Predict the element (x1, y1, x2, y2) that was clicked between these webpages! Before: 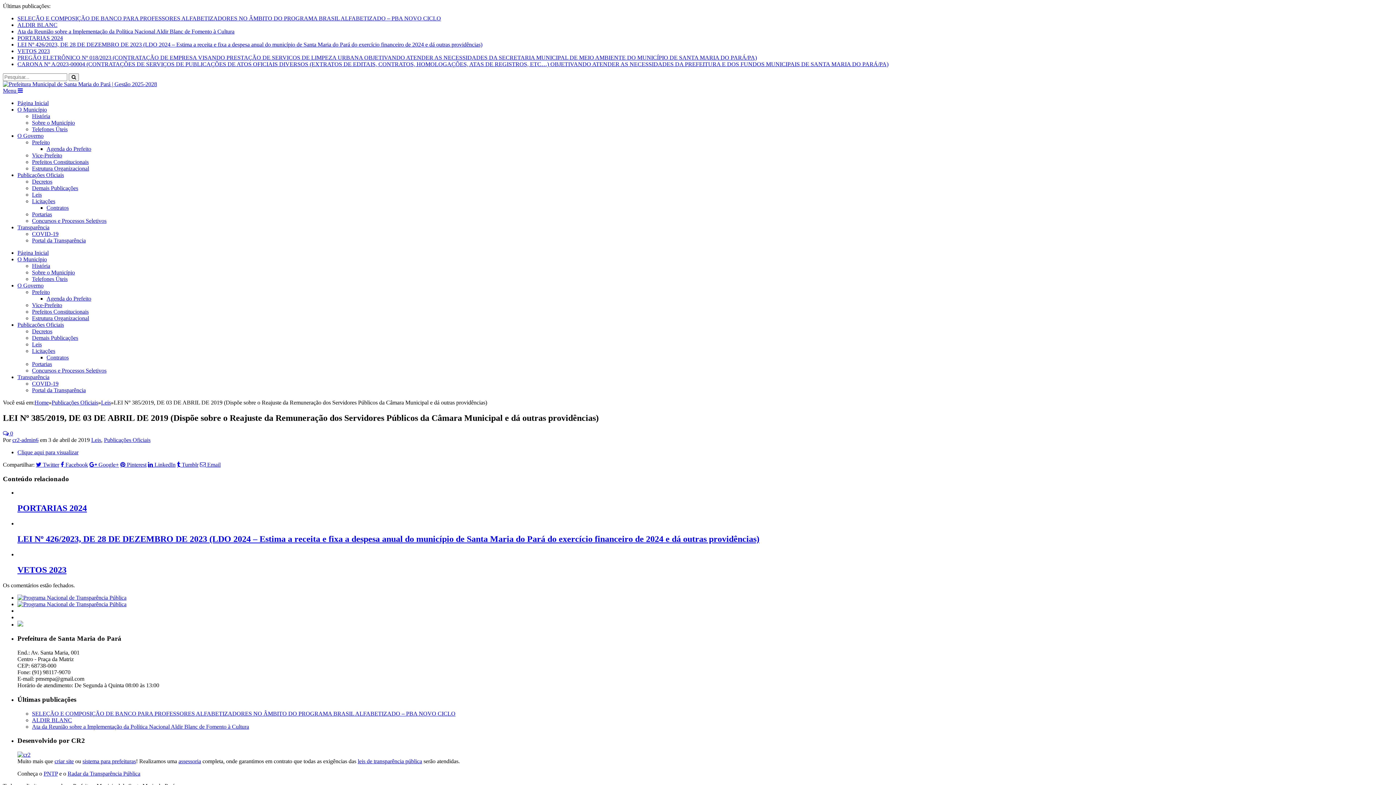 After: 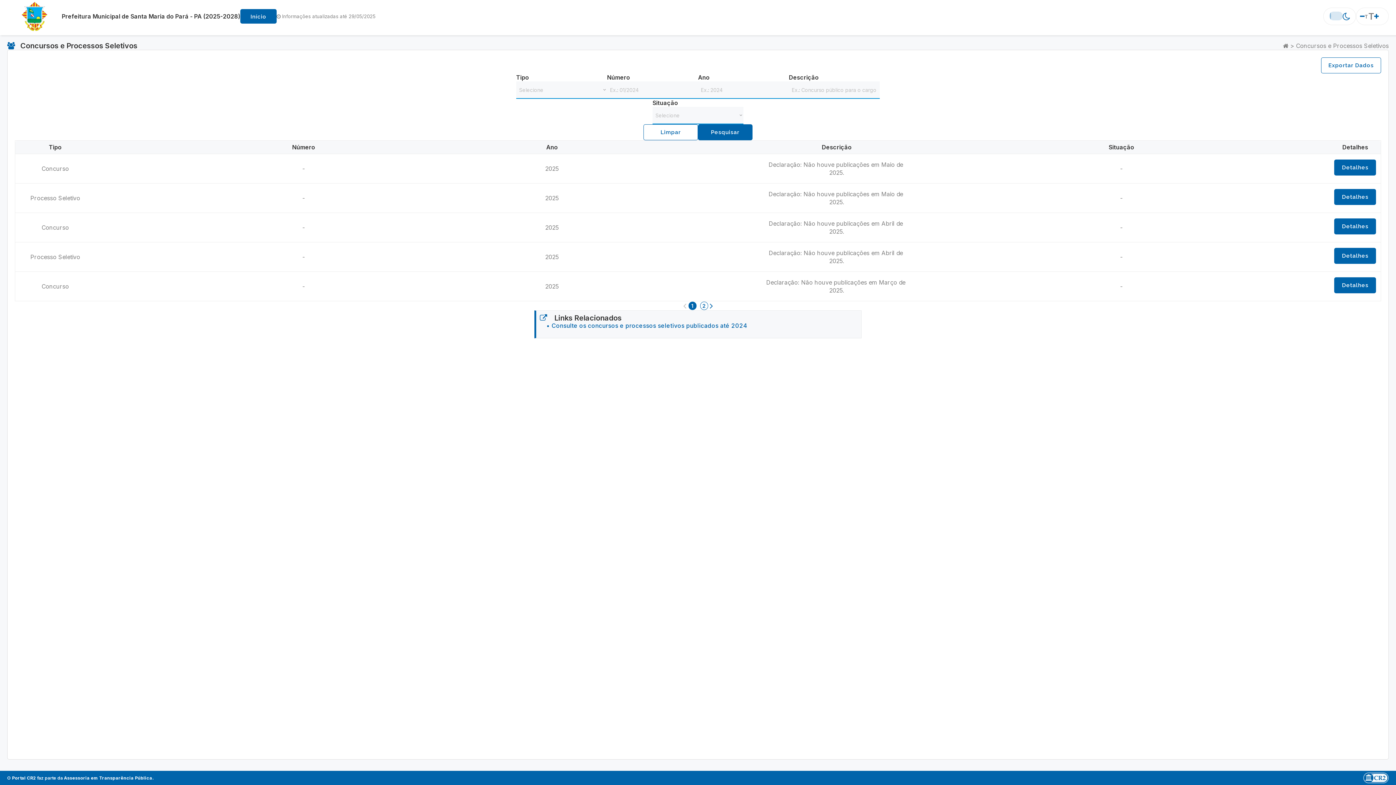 Action: bbox: (32, 367, 106, 373) label: Concursos e Processos Seletivos